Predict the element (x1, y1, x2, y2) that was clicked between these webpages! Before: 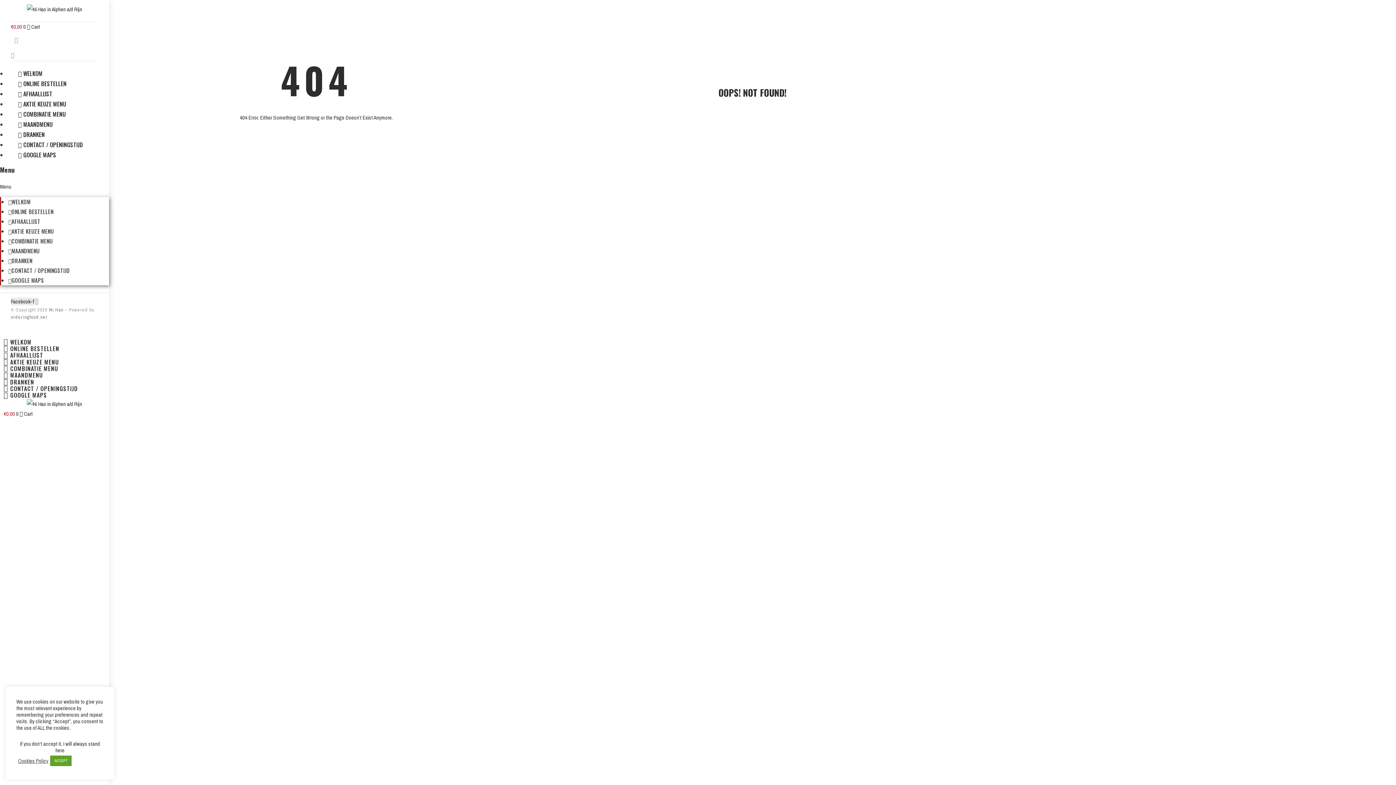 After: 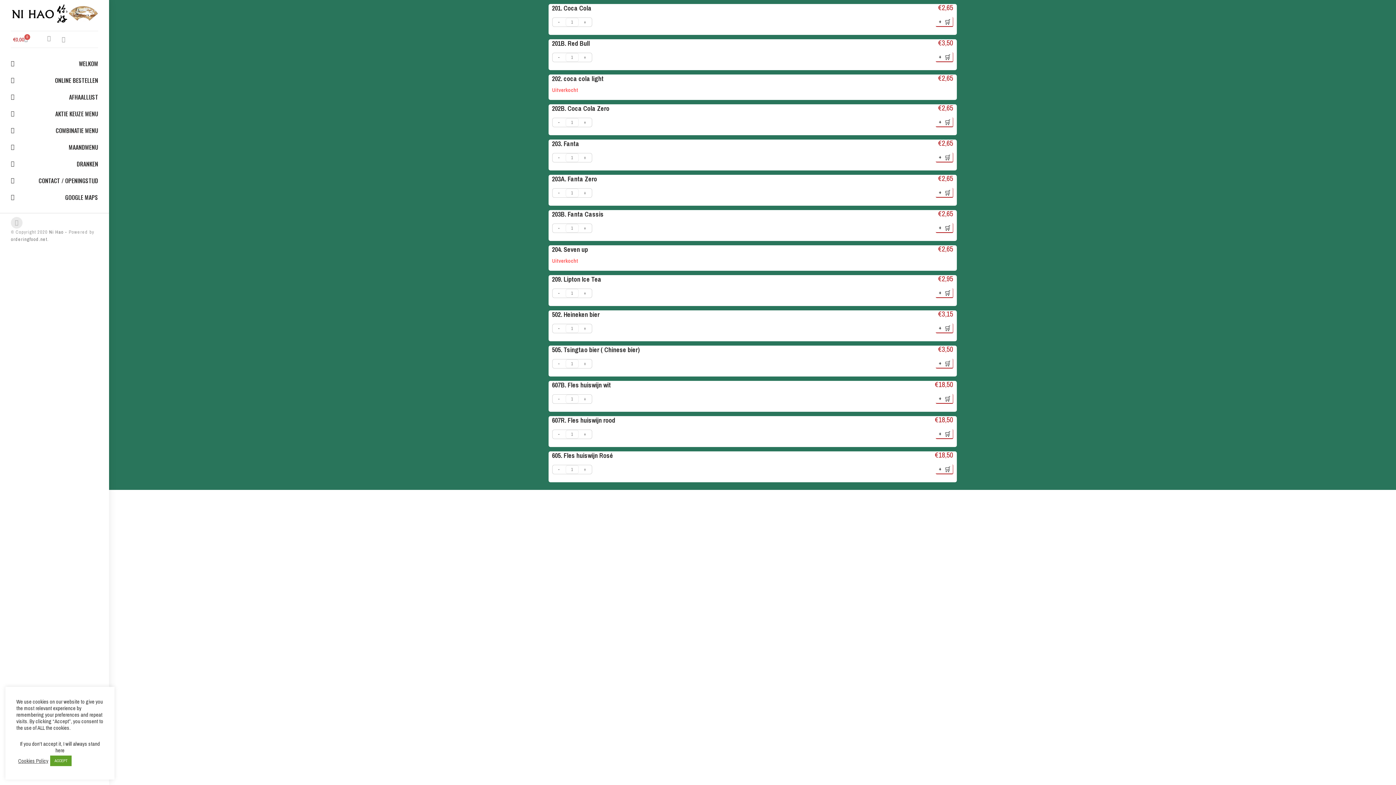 Action: label: DRANKEN bbox: (7, 130, 55, 138)